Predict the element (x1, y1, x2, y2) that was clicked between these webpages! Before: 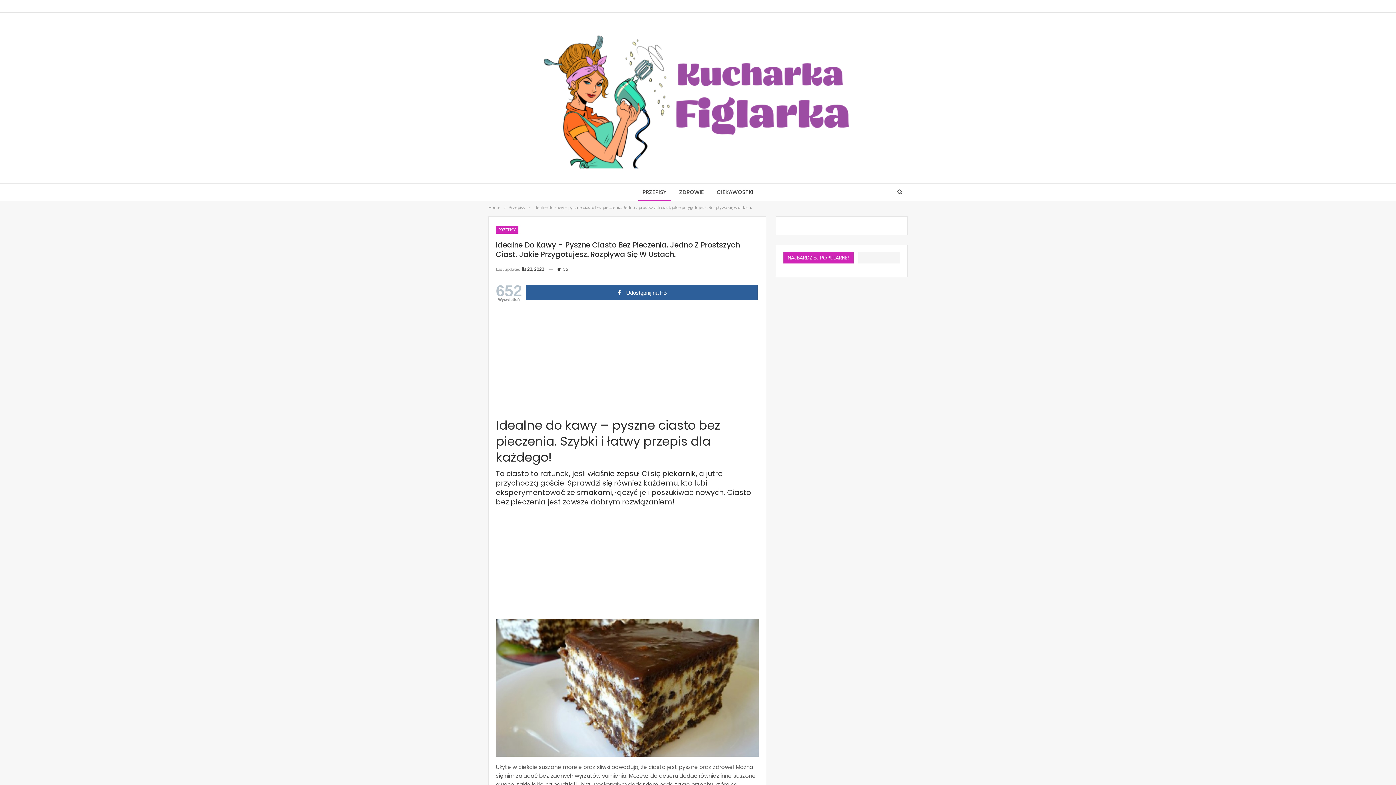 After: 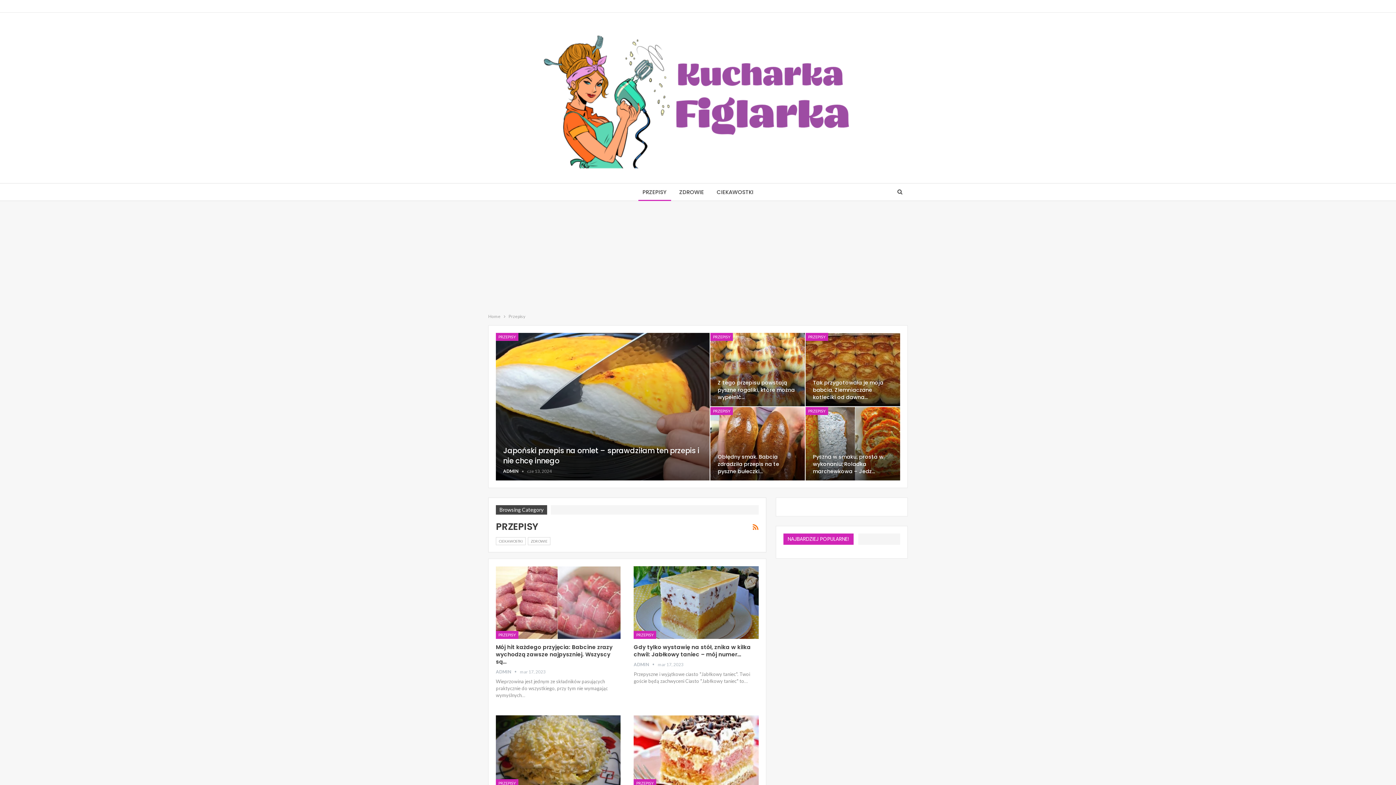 Action: label: PRZEPISY bbox: (638, 183, 671, 201)